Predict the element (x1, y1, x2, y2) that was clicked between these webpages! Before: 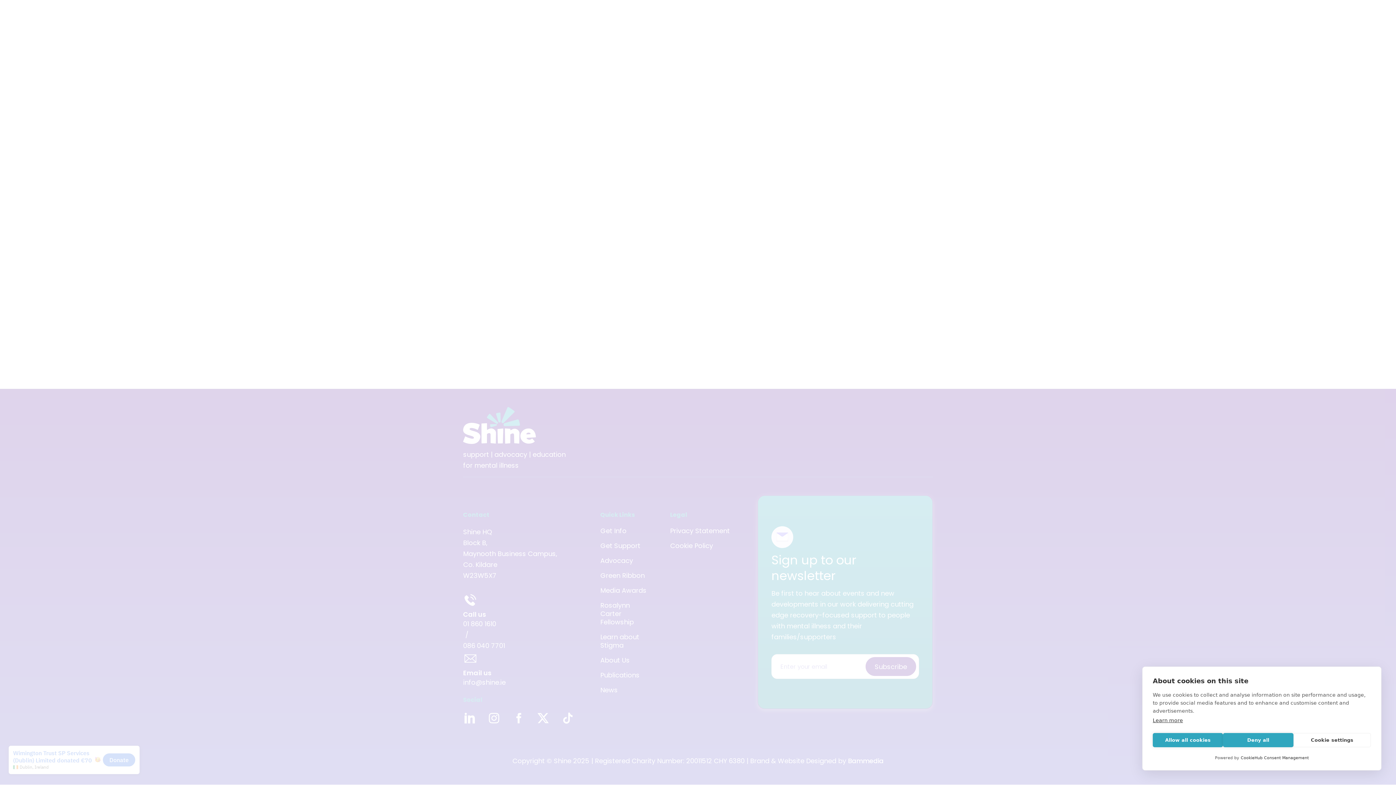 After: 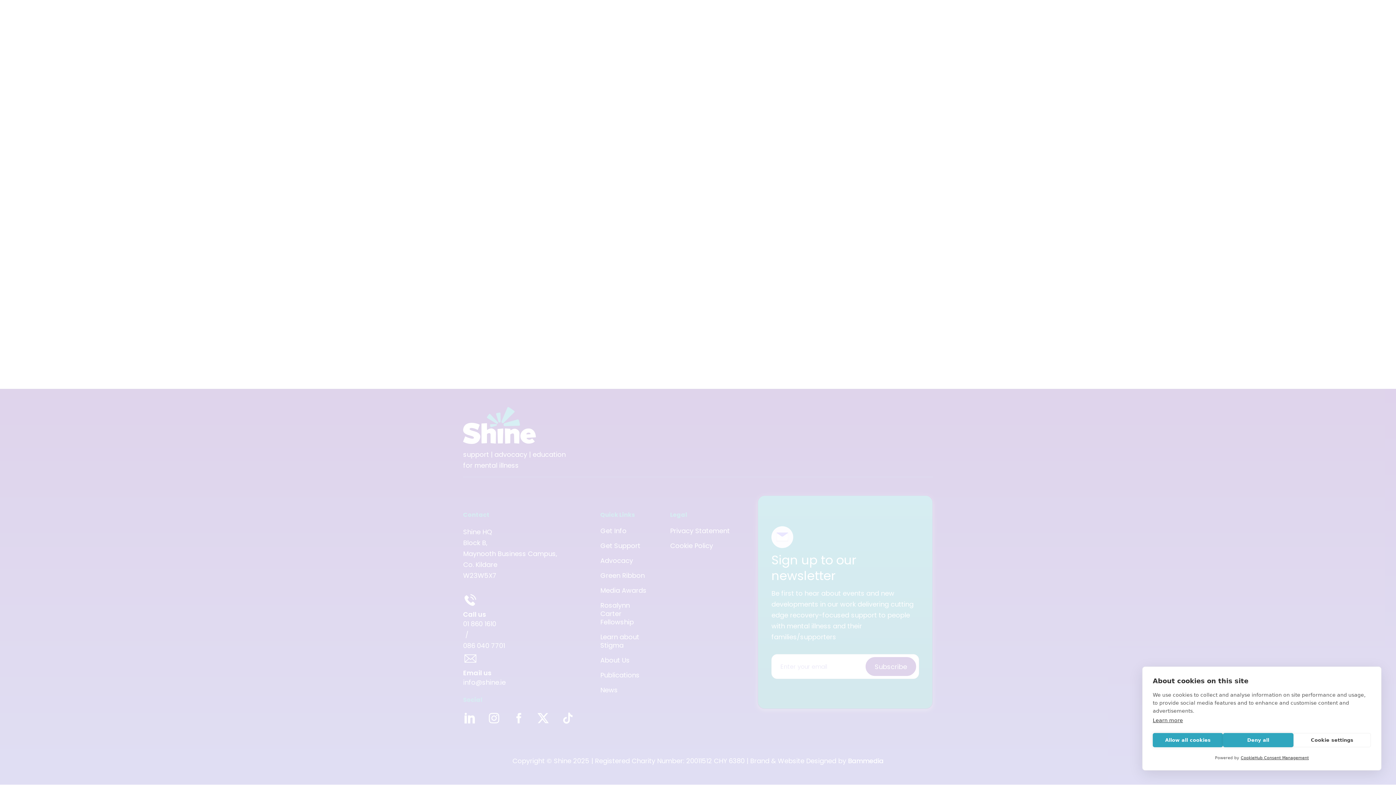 Action: label: CookieHub Consent Management bbox: (1241, 756, 1309, 760)